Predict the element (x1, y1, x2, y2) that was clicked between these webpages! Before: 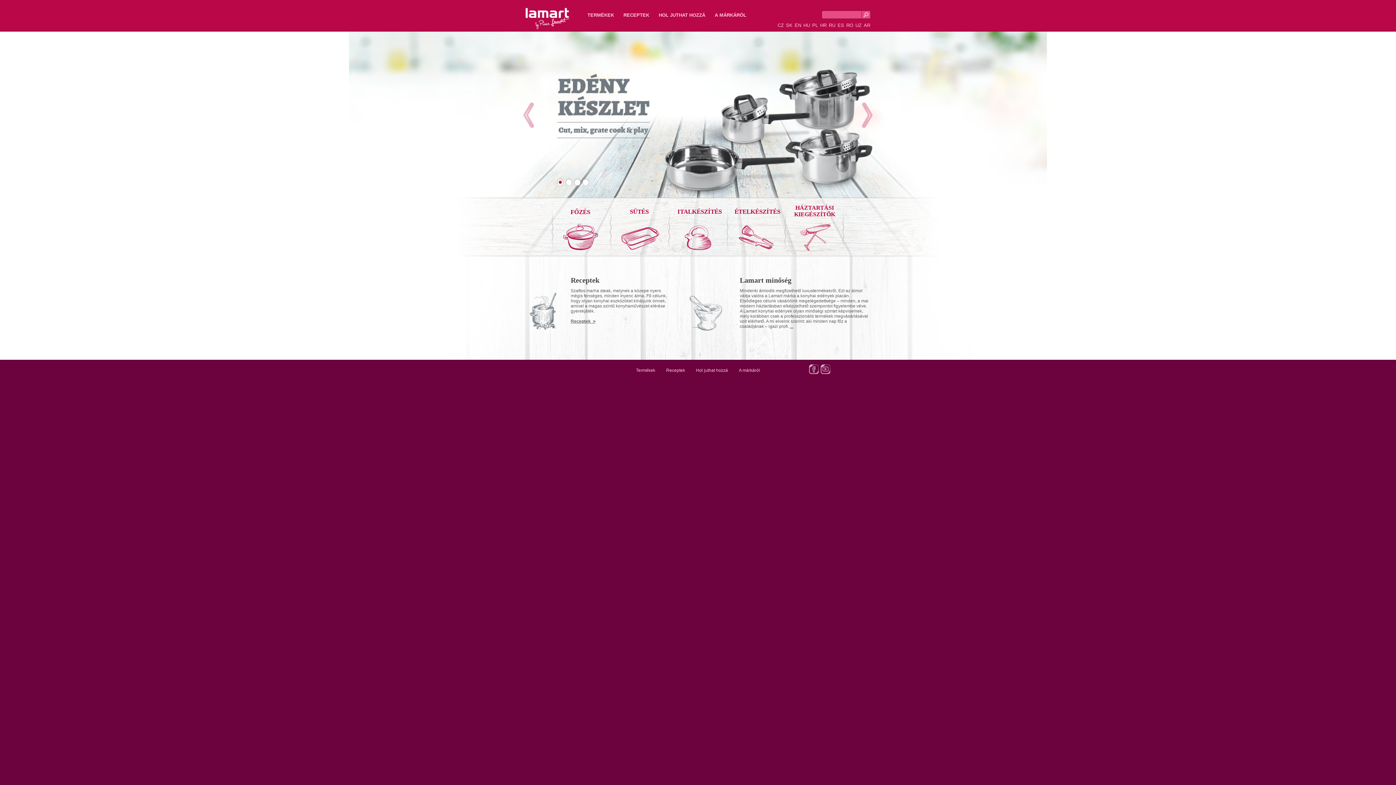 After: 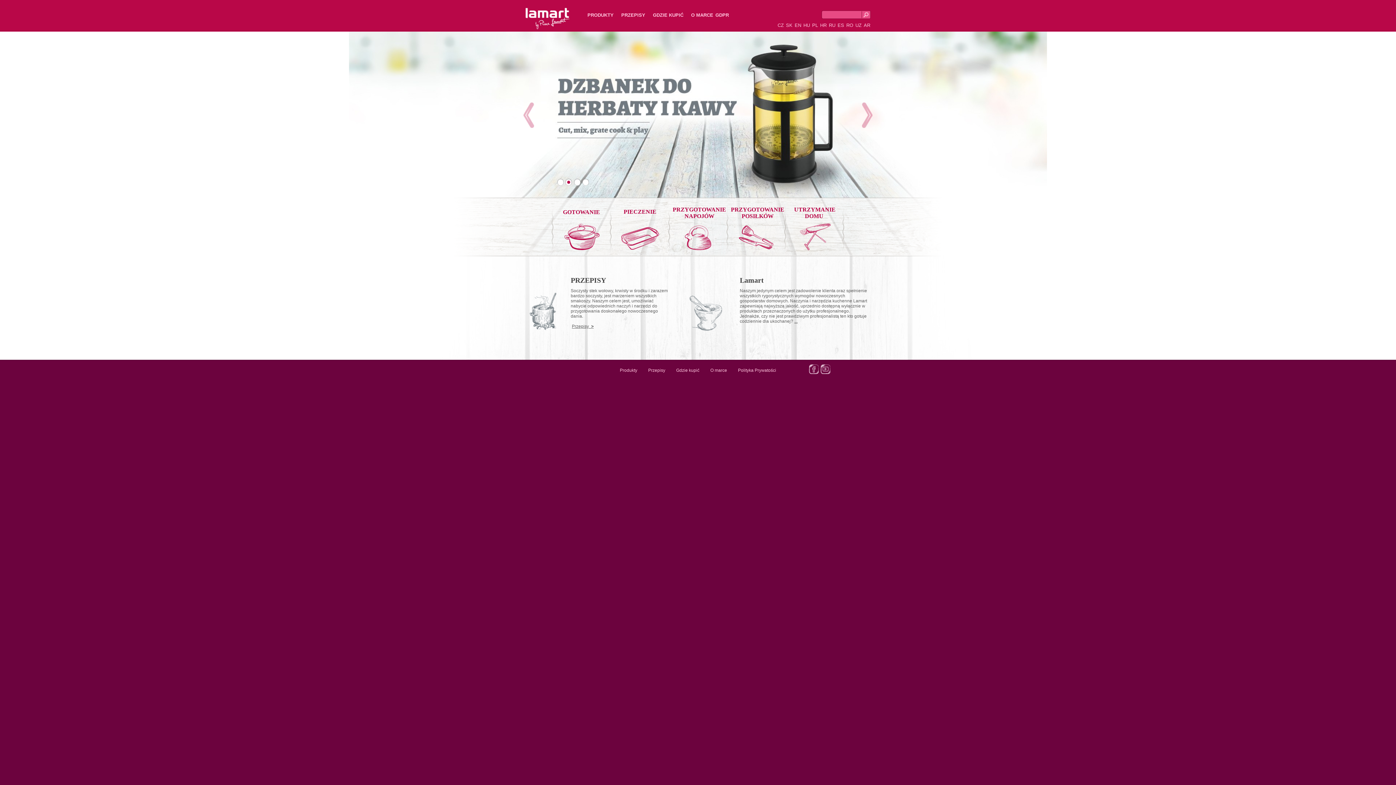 Action: bbox: (812, 22, 818, 28) label: PL